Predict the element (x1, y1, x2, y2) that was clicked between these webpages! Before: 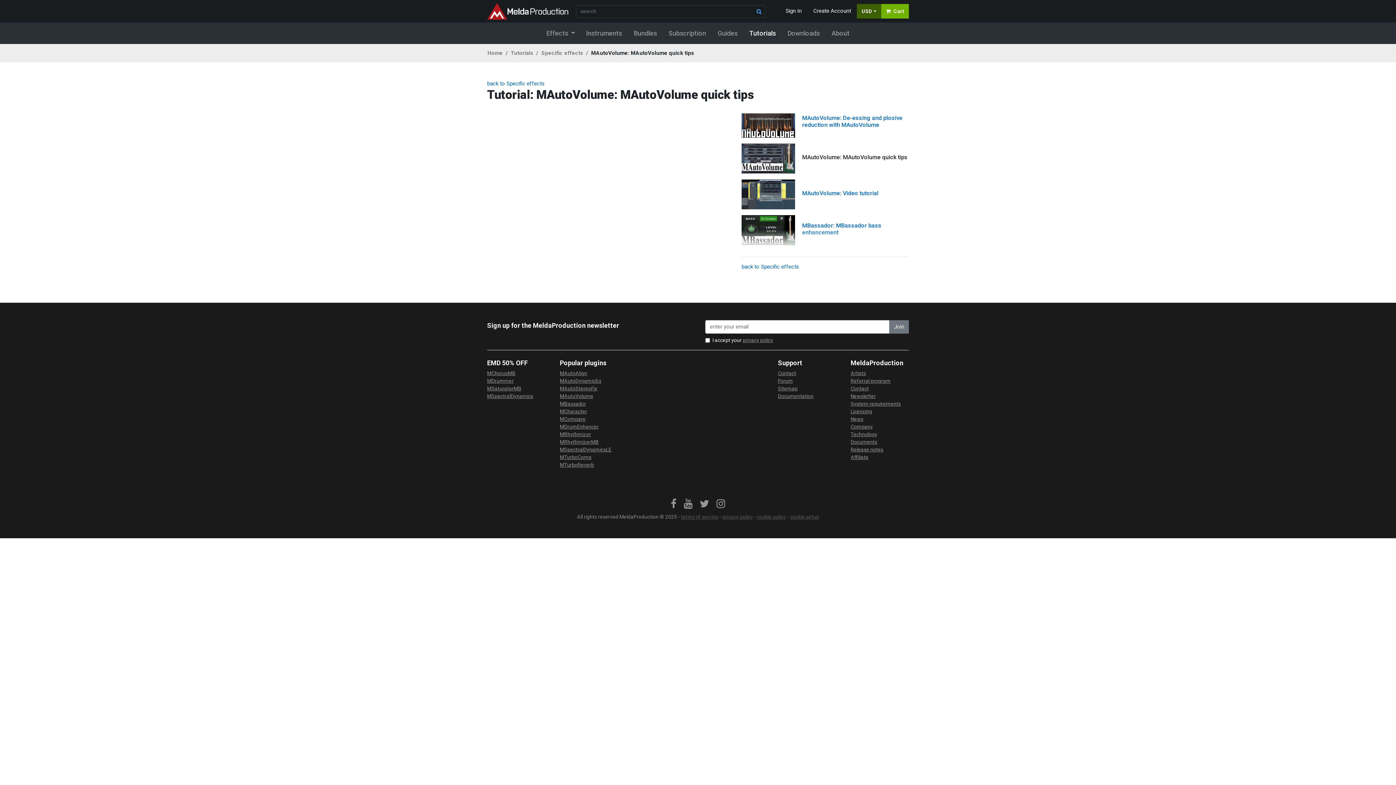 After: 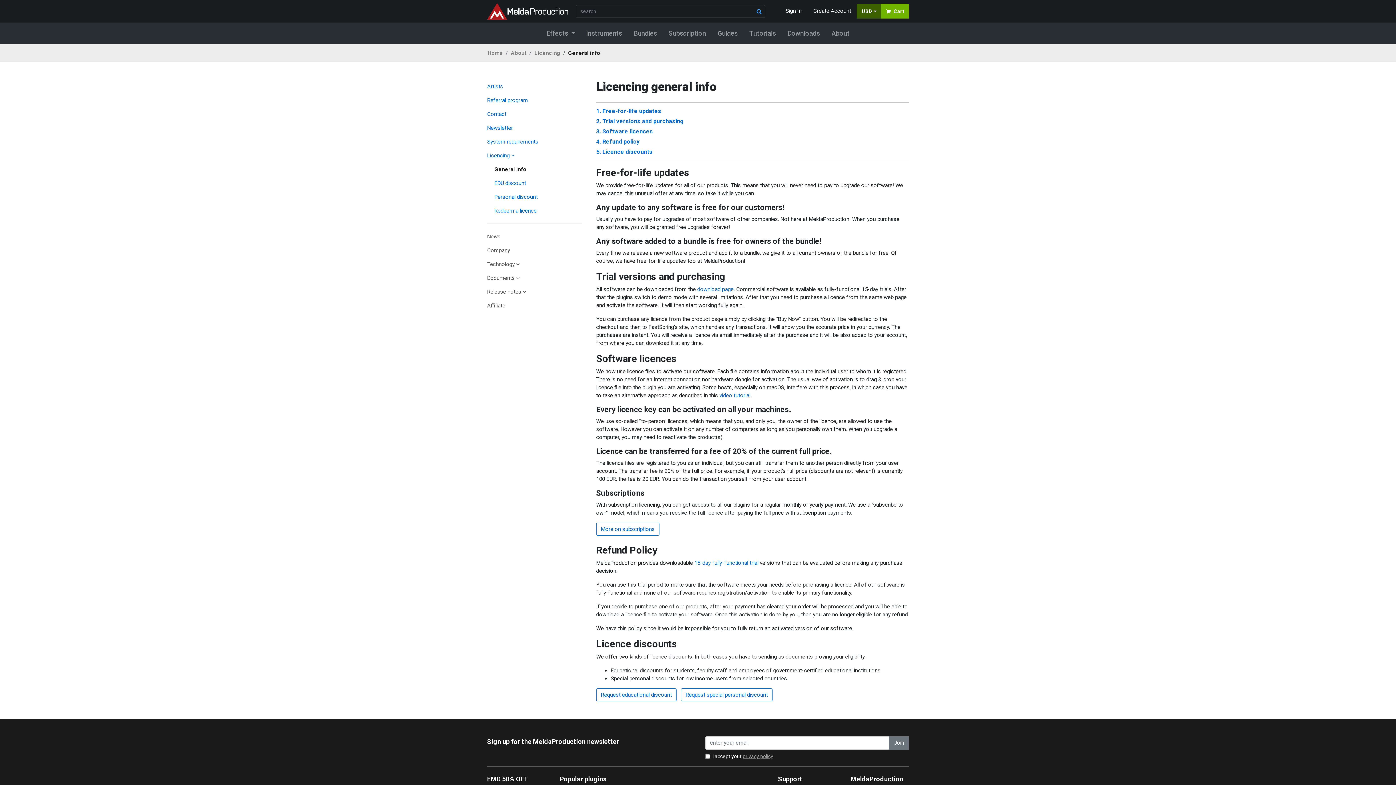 Action: bbox: (850, 407, 909, 415) label: Licencing